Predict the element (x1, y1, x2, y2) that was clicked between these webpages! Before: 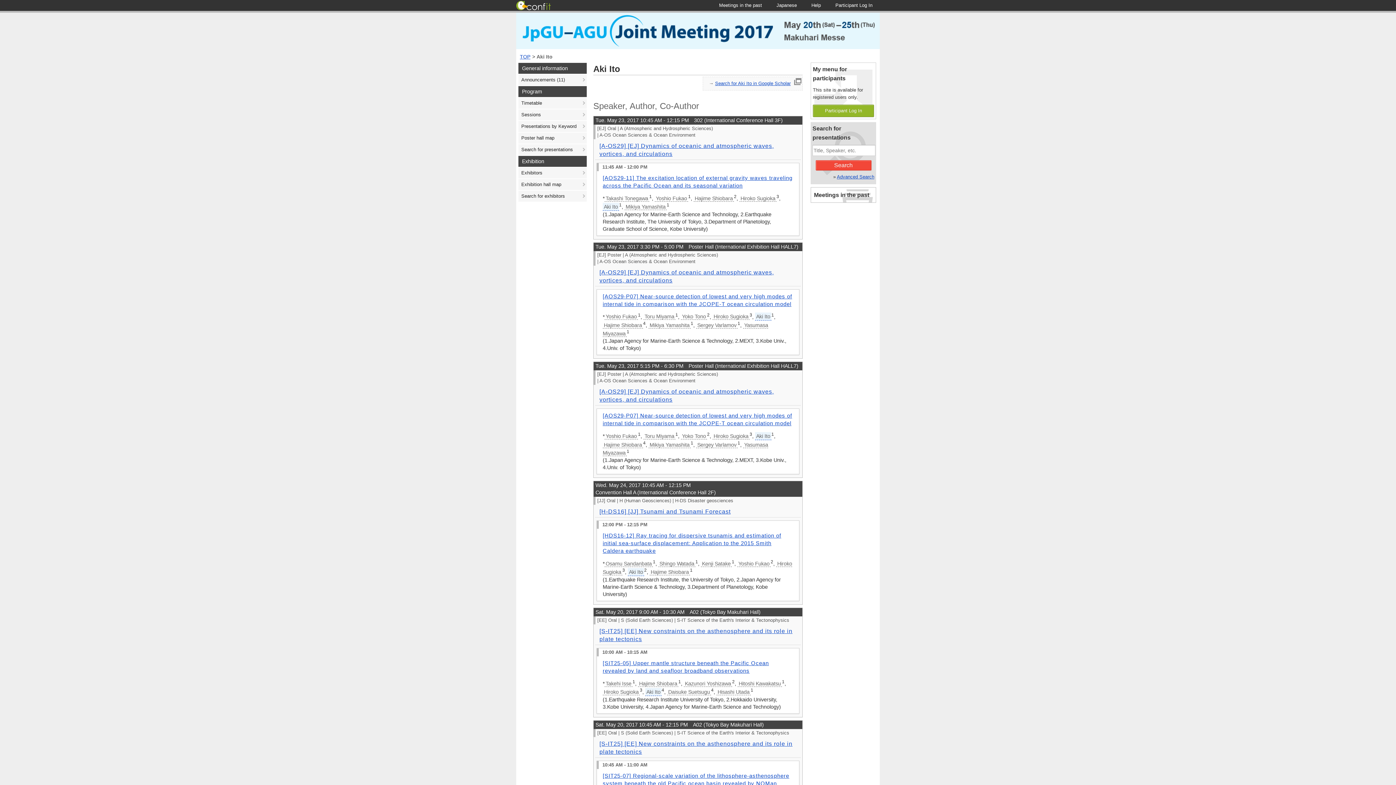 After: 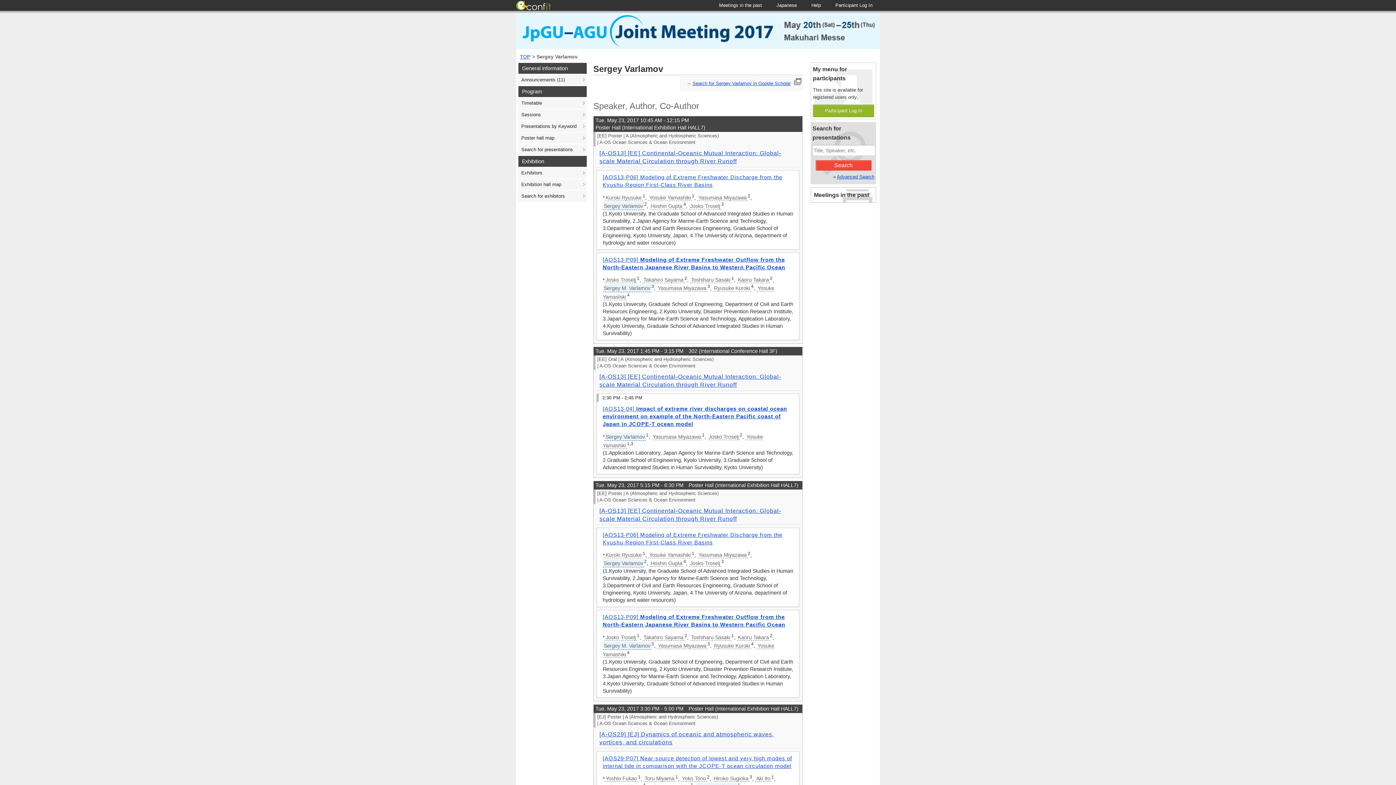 Action: bbox: (696, 322, 737, 328) label: Sergey Varlamov